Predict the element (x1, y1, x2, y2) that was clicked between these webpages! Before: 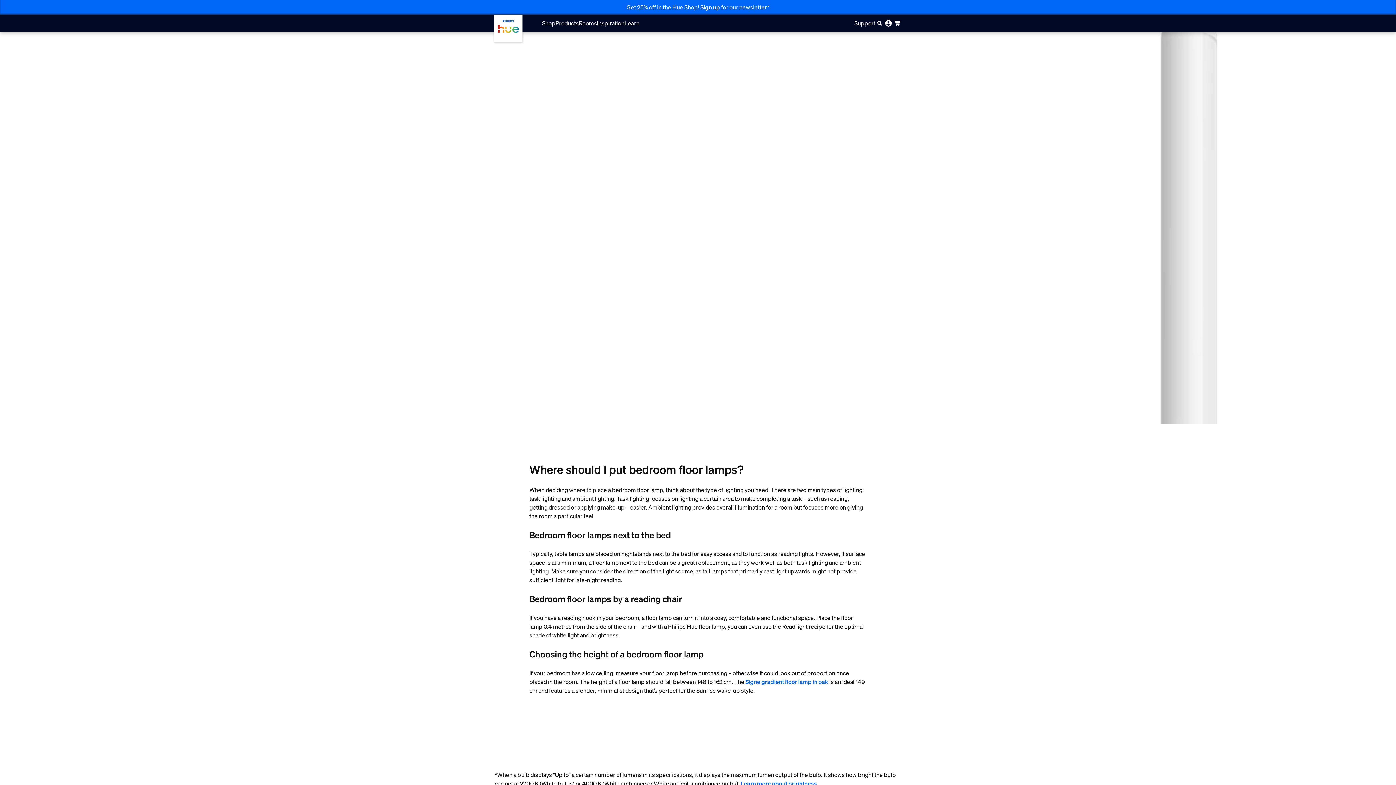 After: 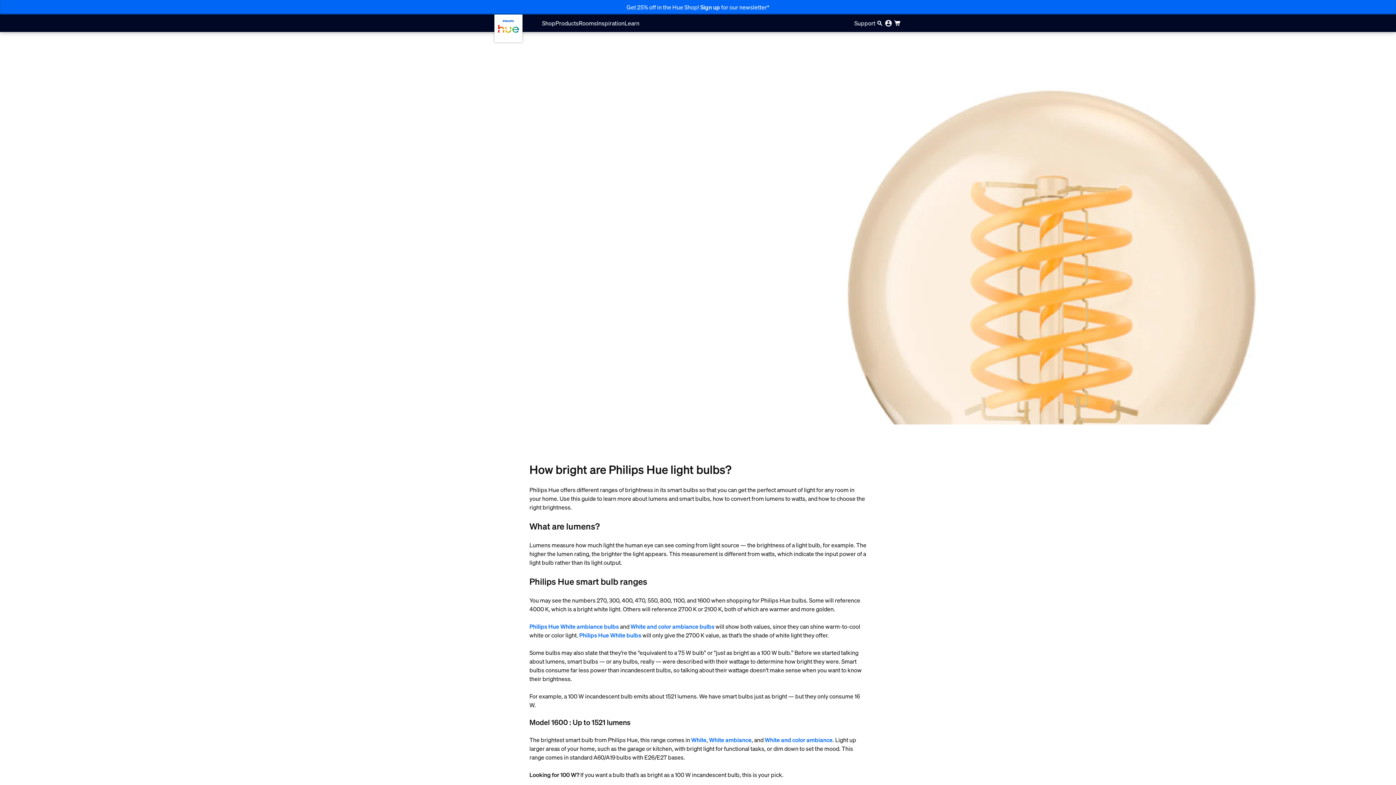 Action: label: Learn more about brightness bbox: (740, 780, 816, 788)